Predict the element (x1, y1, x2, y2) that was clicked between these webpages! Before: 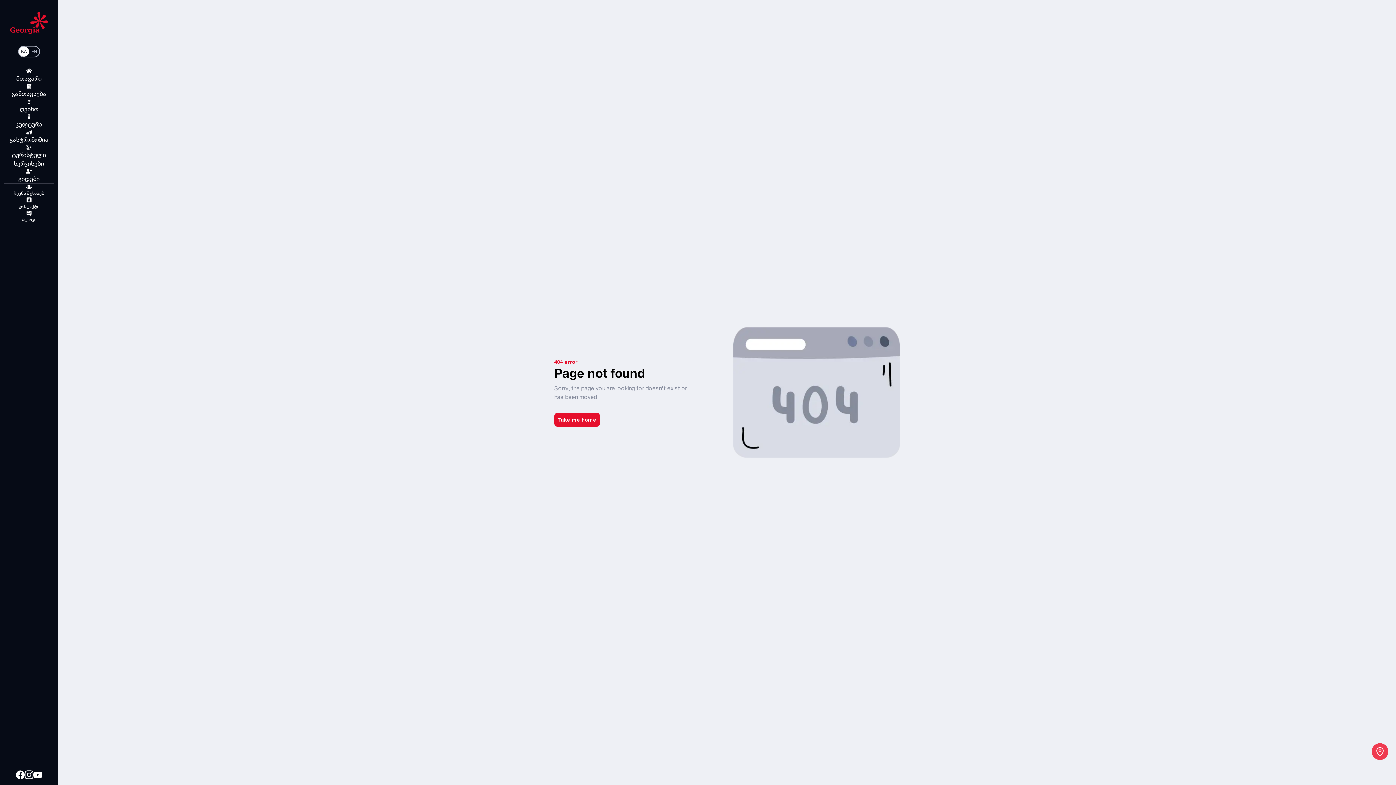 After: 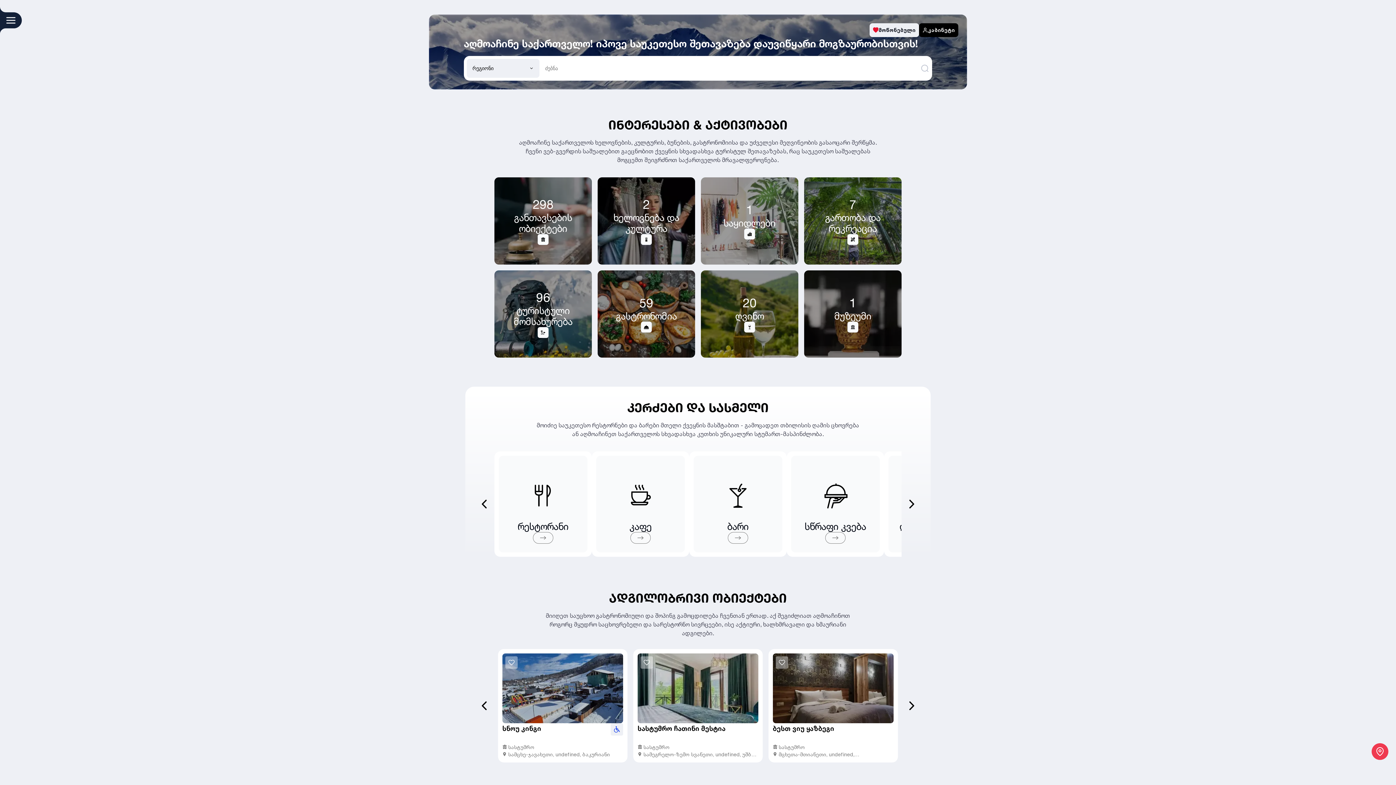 Action: label: home bbox: (10, 11, 48, 34)